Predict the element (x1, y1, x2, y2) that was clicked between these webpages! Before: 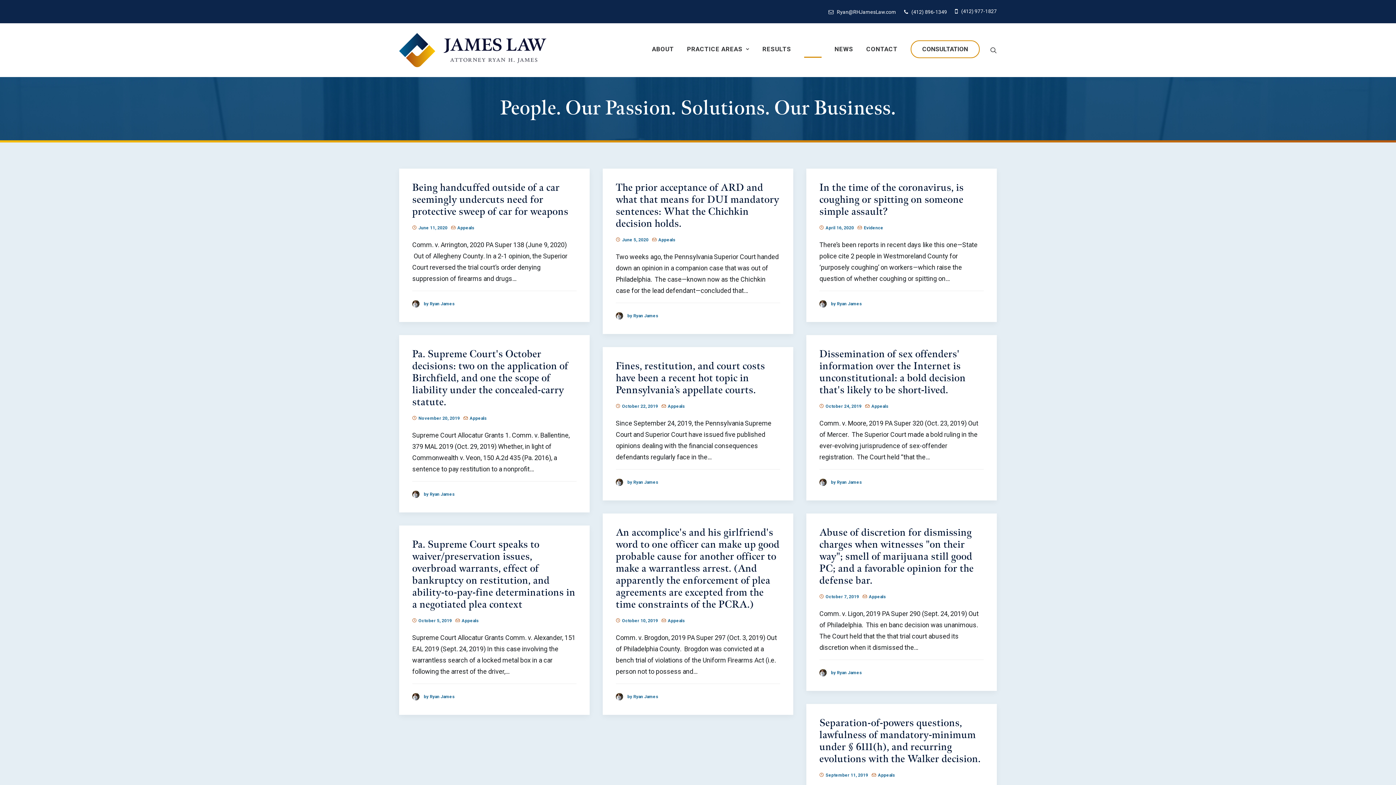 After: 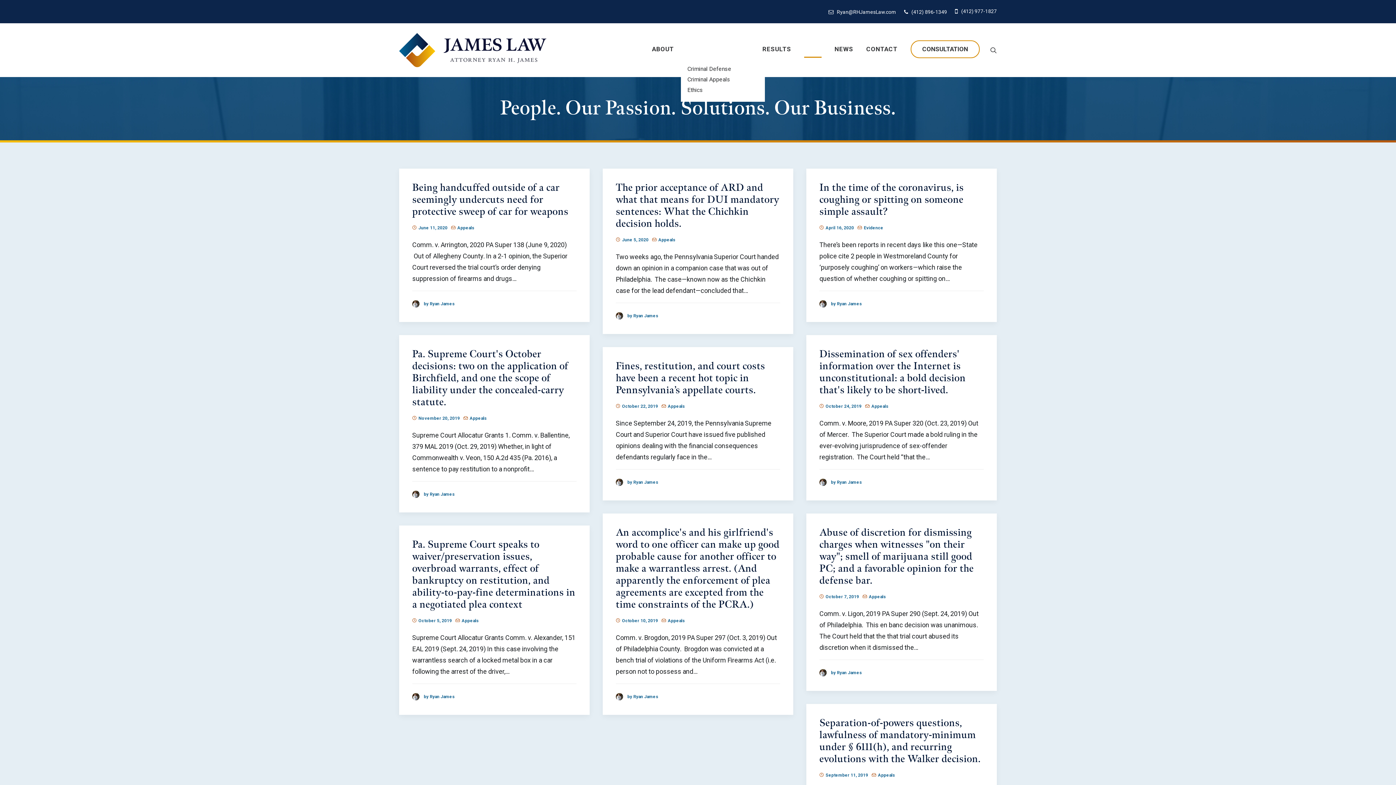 Action: label: PRACTICE AREAS bbox: (687, 41, 749, 57)